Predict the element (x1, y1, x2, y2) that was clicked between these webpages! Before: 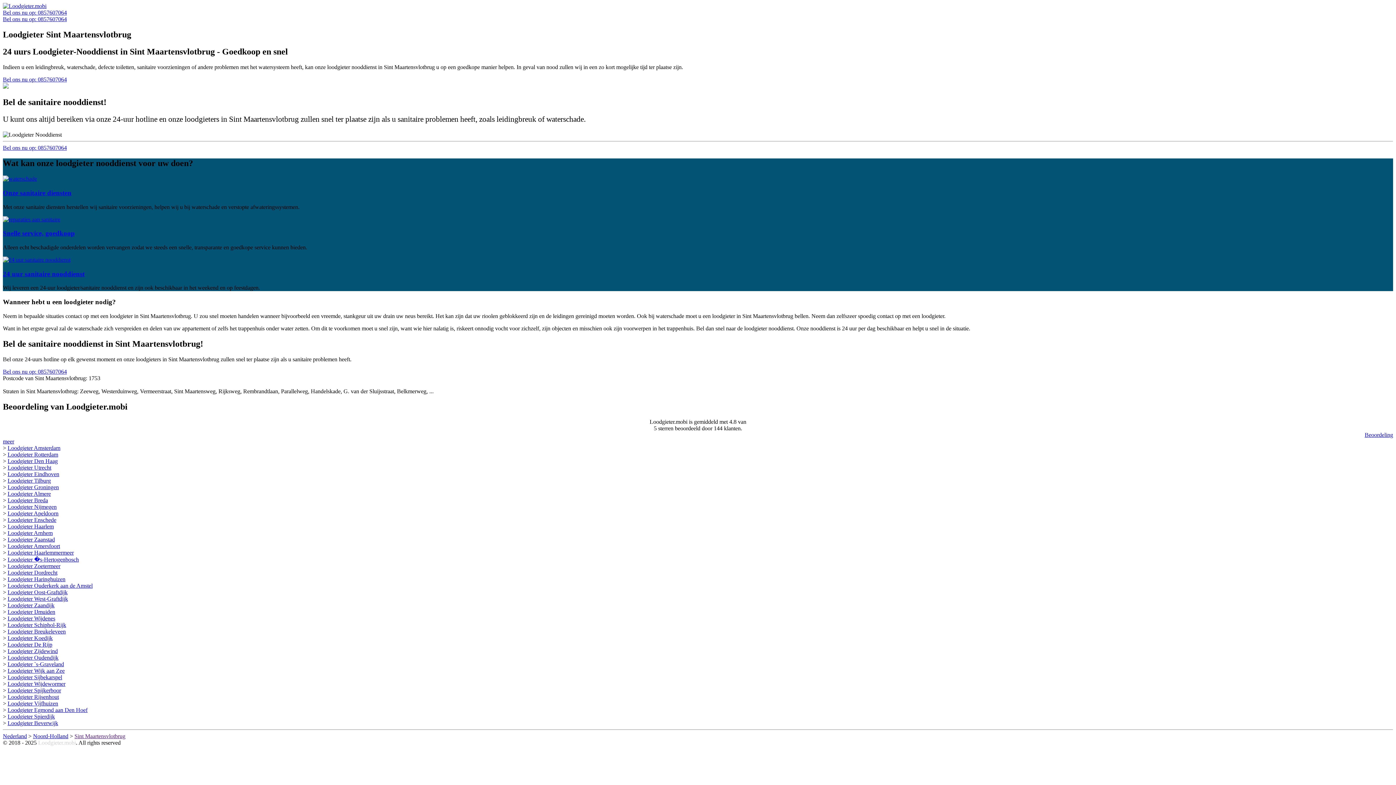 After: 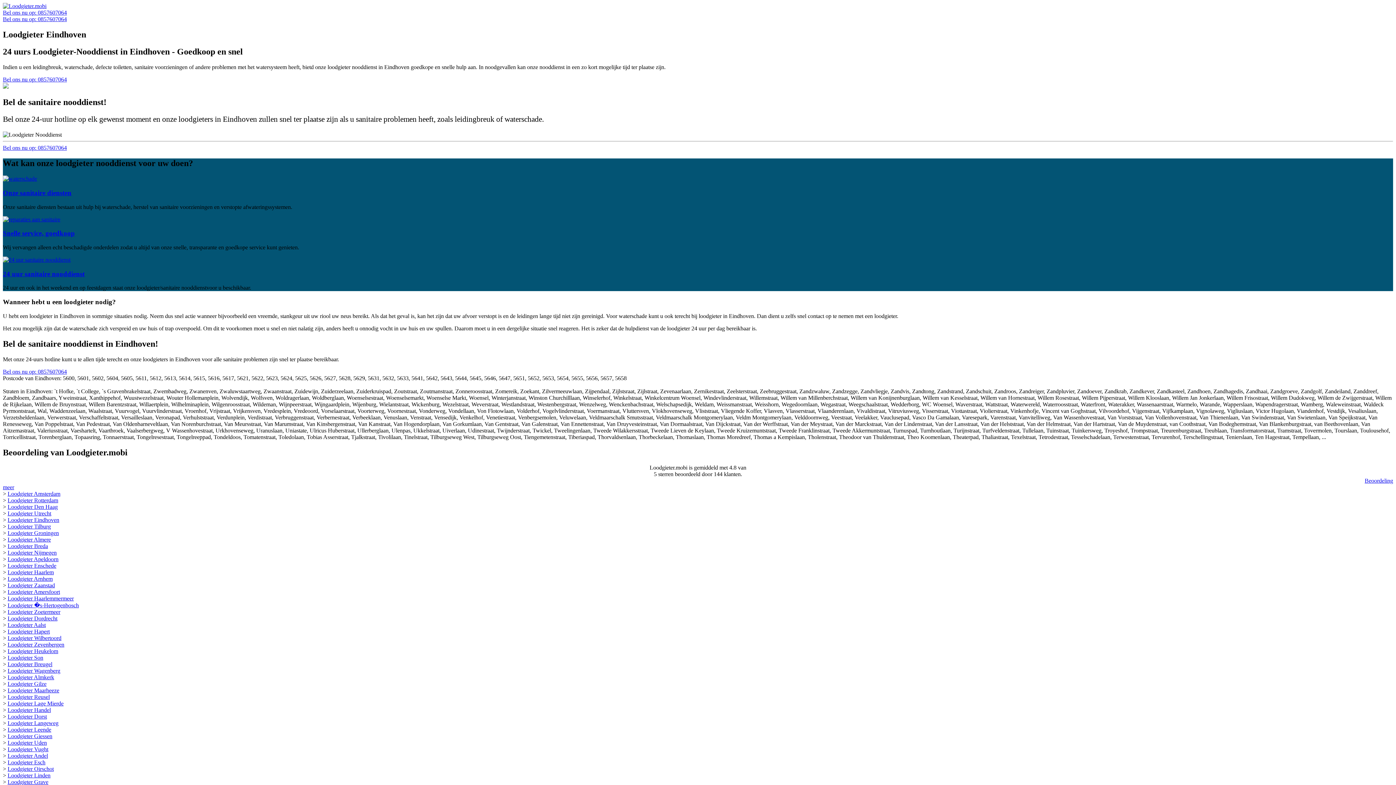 Action: label: Loodgieter Eindhoven bbox: (7, 471, 59, 477)